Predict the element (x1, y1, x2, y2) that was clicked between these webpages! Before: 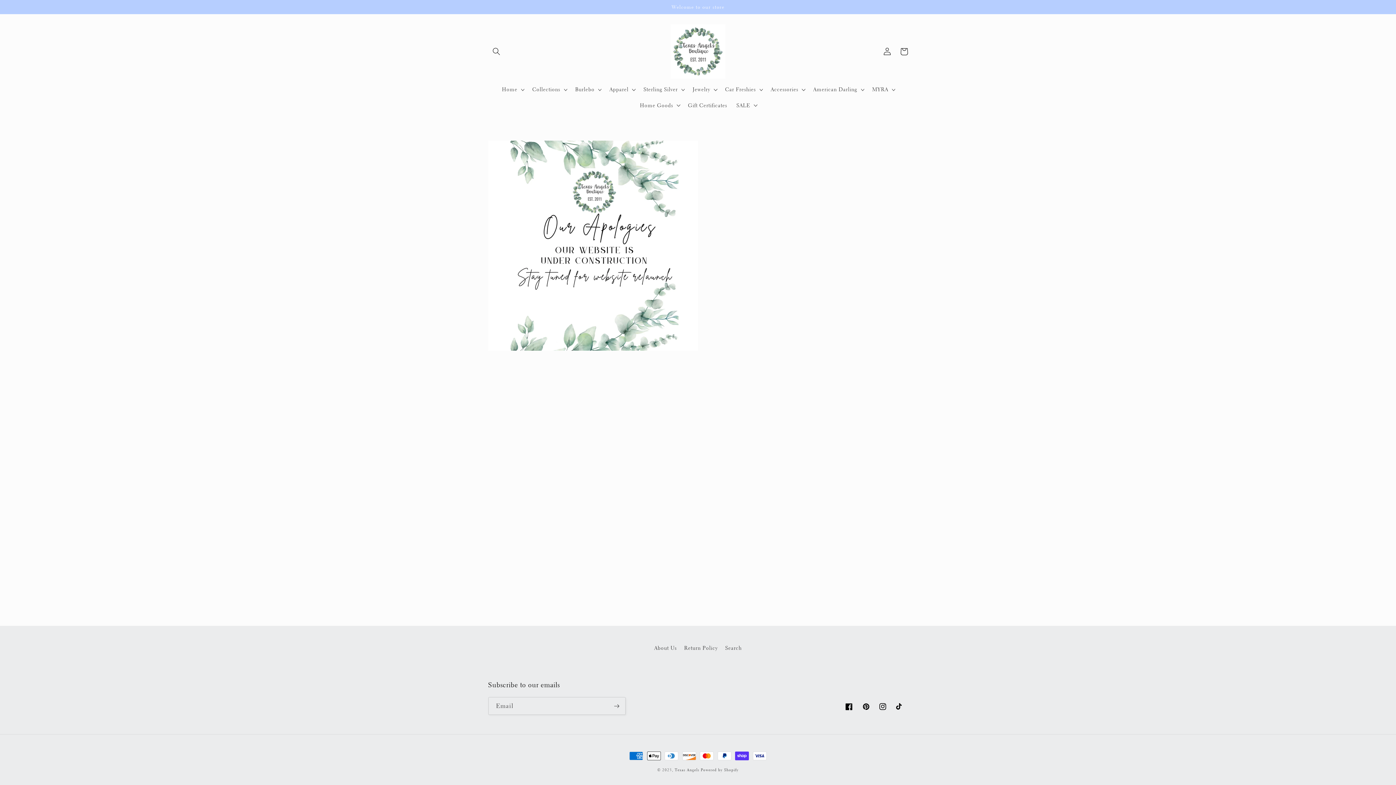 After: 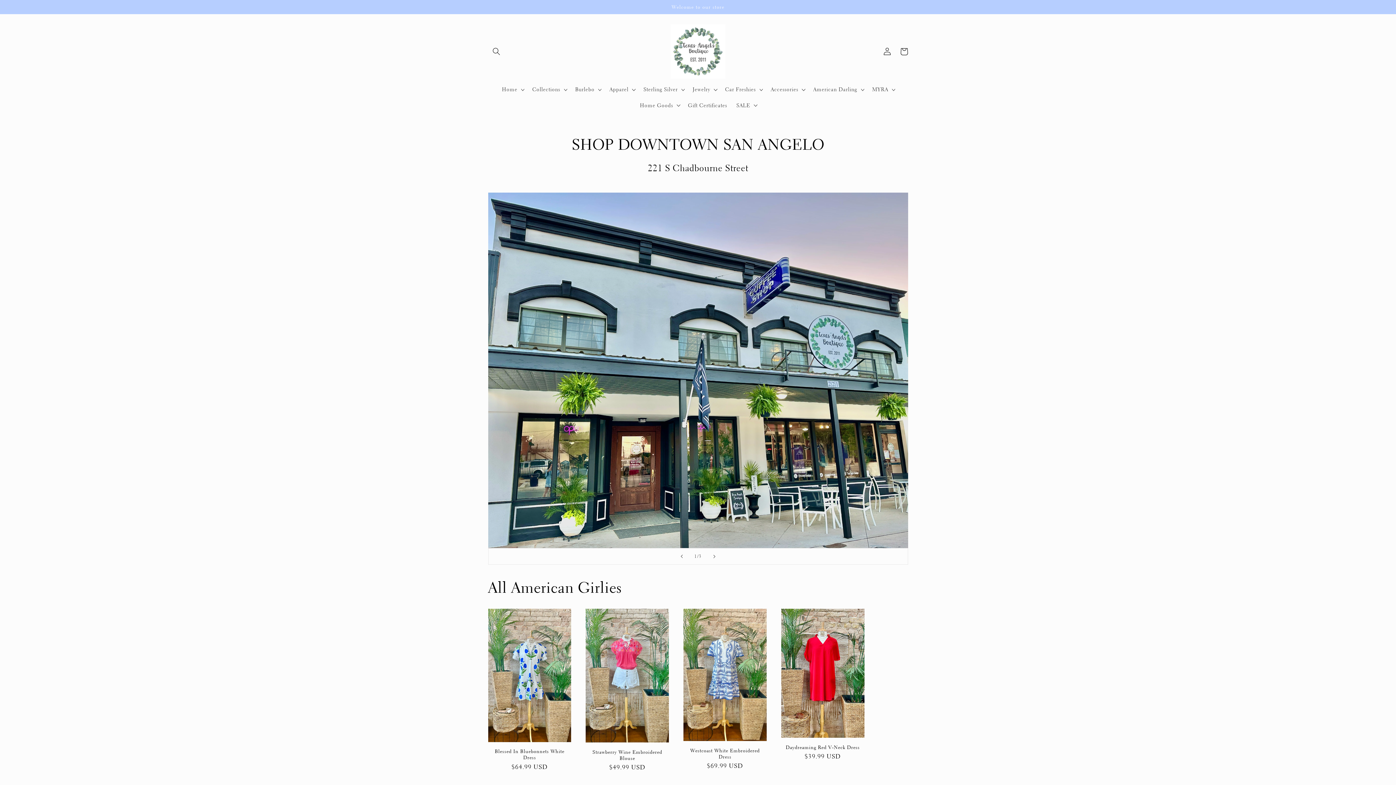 Action: label: Texas Angels bbox: (674, 767, 699, 773)